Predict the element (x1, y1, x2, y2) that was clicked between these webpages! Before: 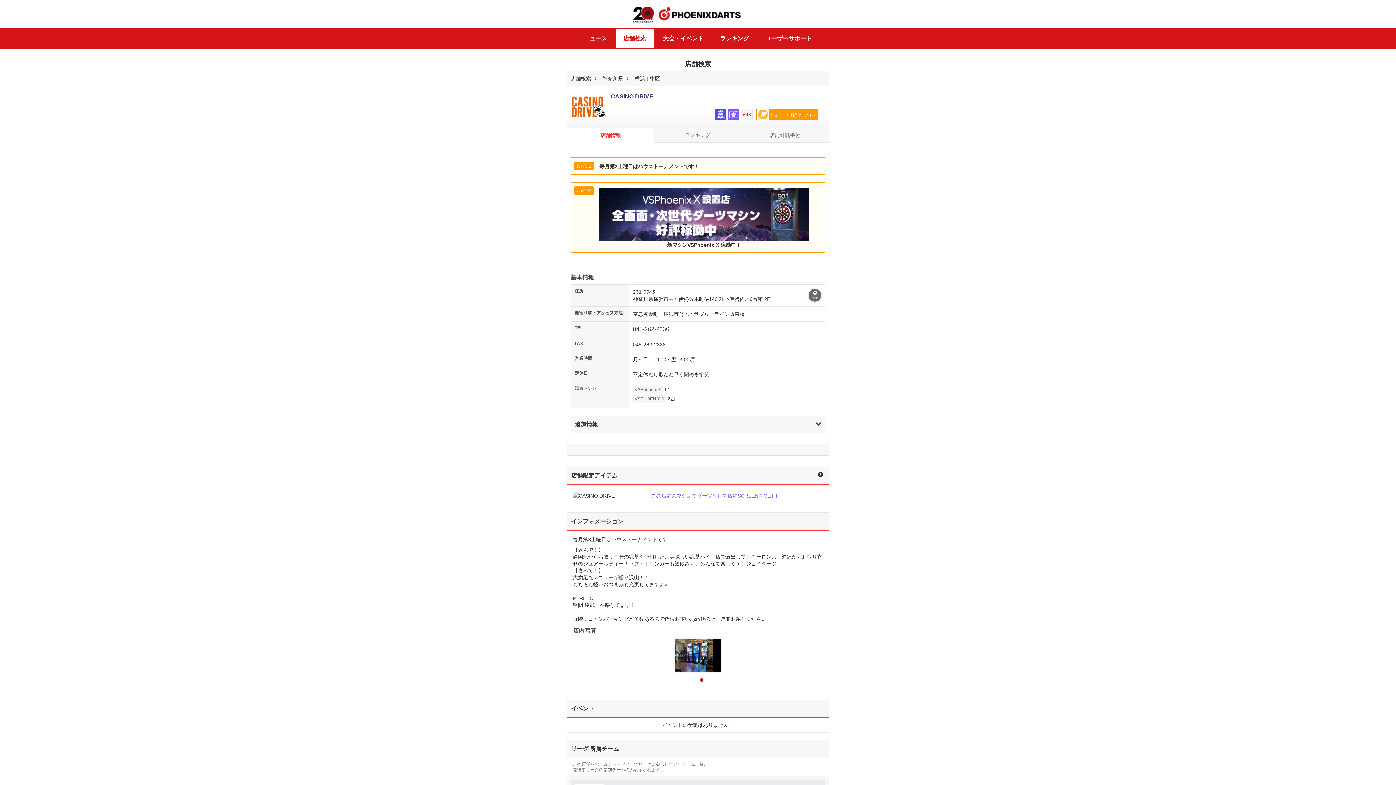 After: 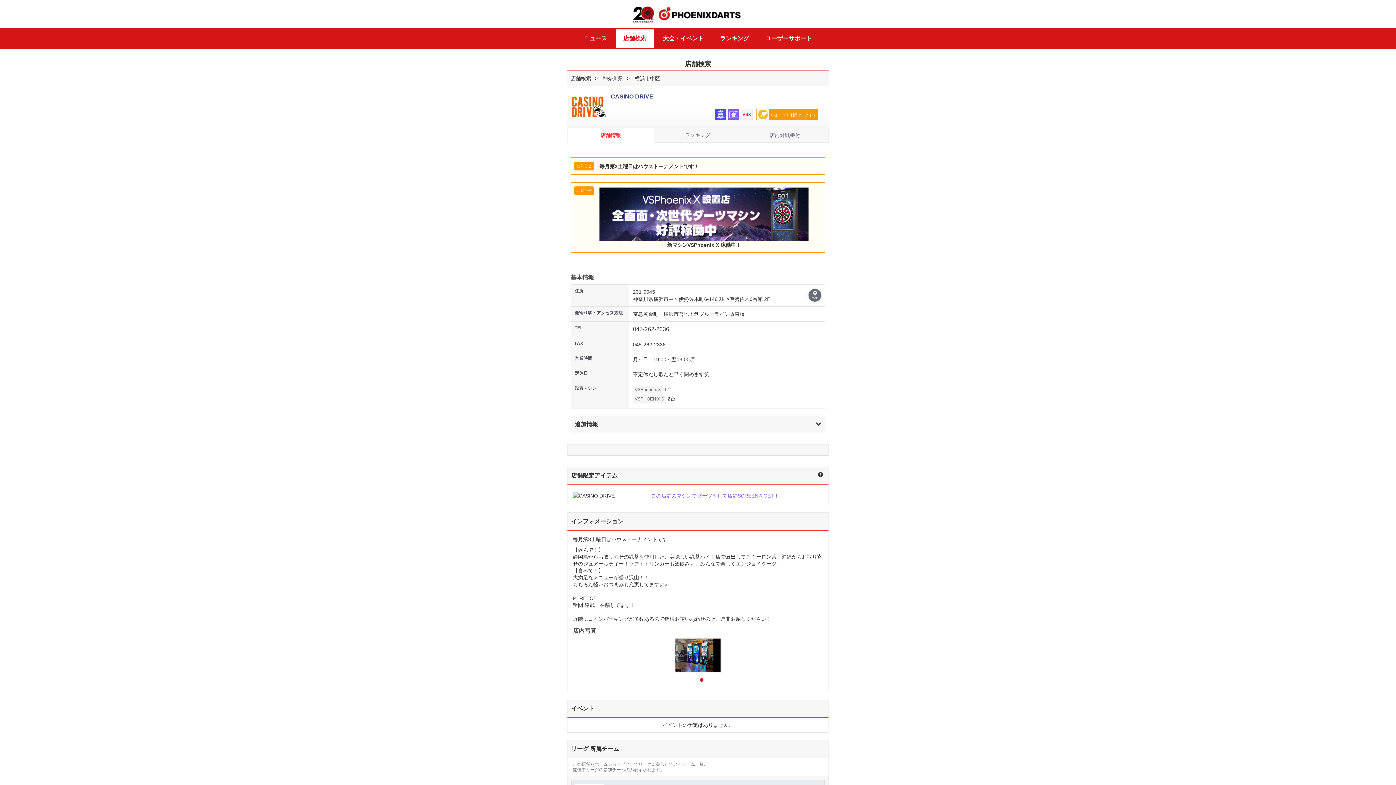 Action: label: 20th ANNIVERSARY bbox: (632, 6, 654, 22)